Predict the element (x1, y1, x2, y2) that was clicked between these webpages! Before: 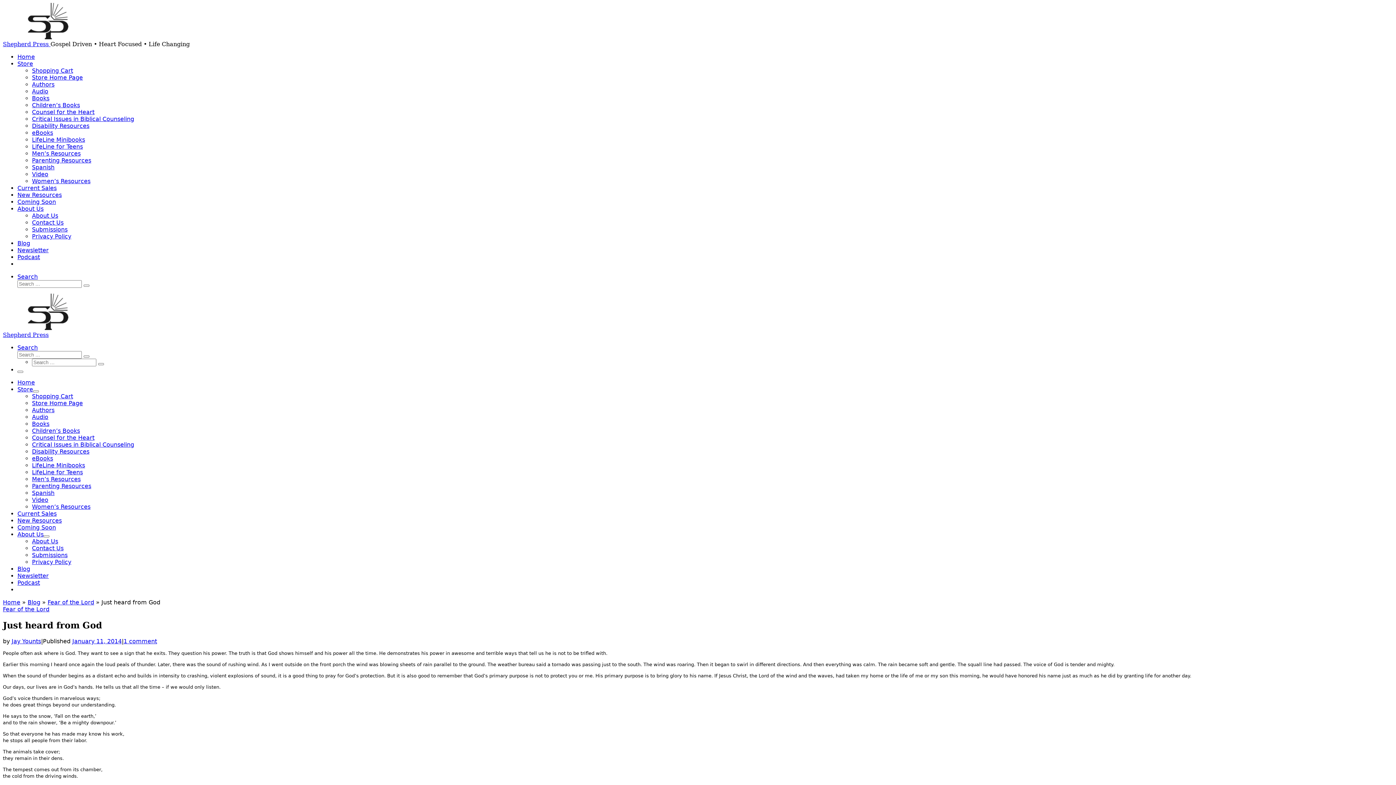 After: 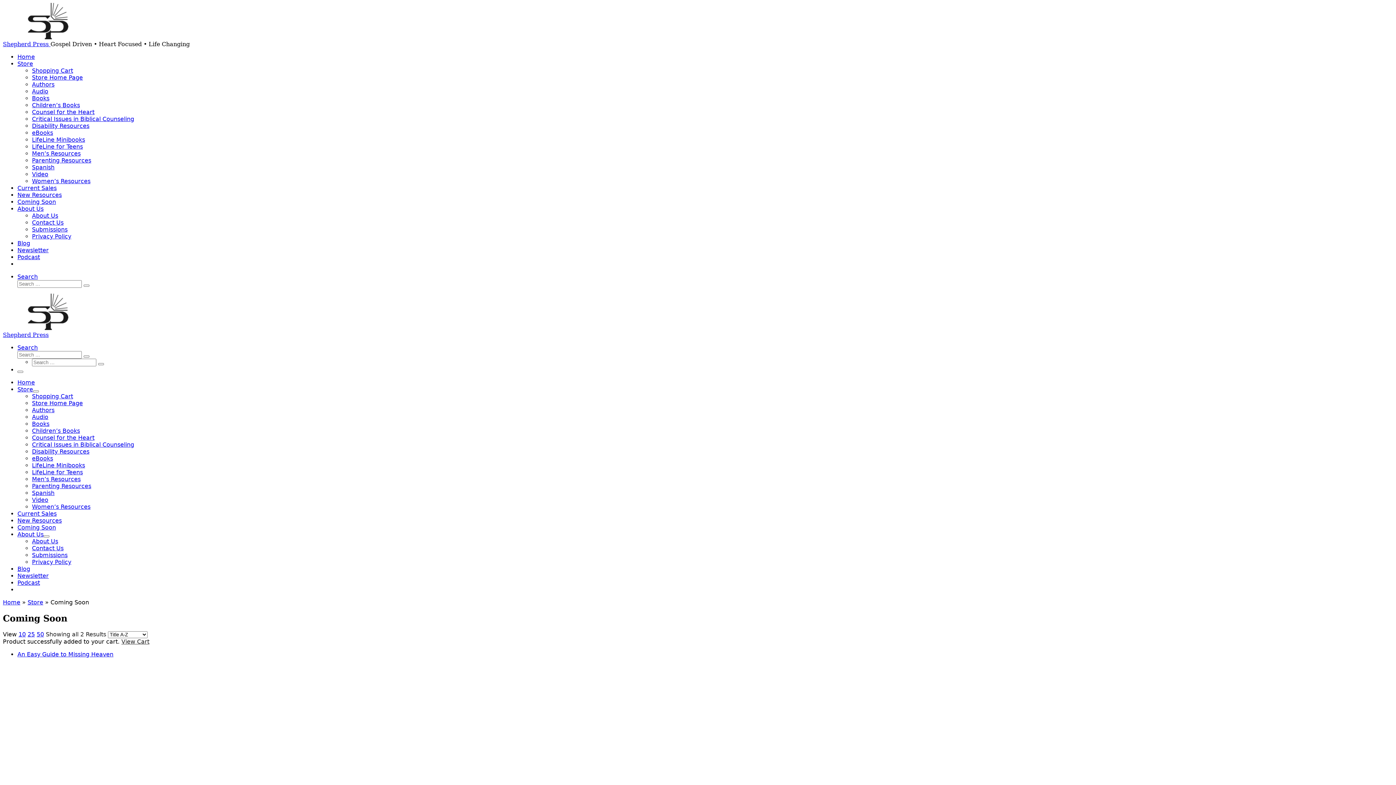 Action: bbox: (17, 198, 56, 205) label: Coming Soon